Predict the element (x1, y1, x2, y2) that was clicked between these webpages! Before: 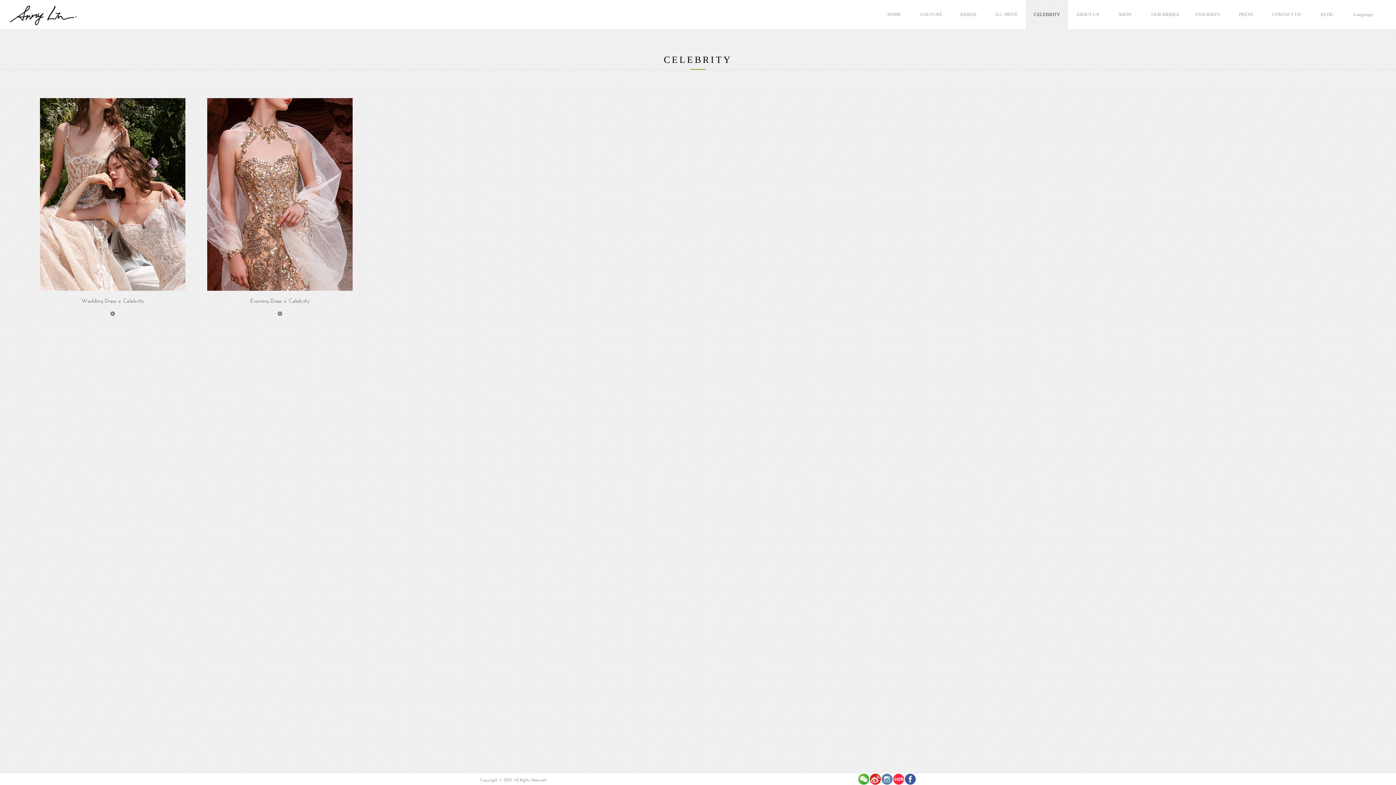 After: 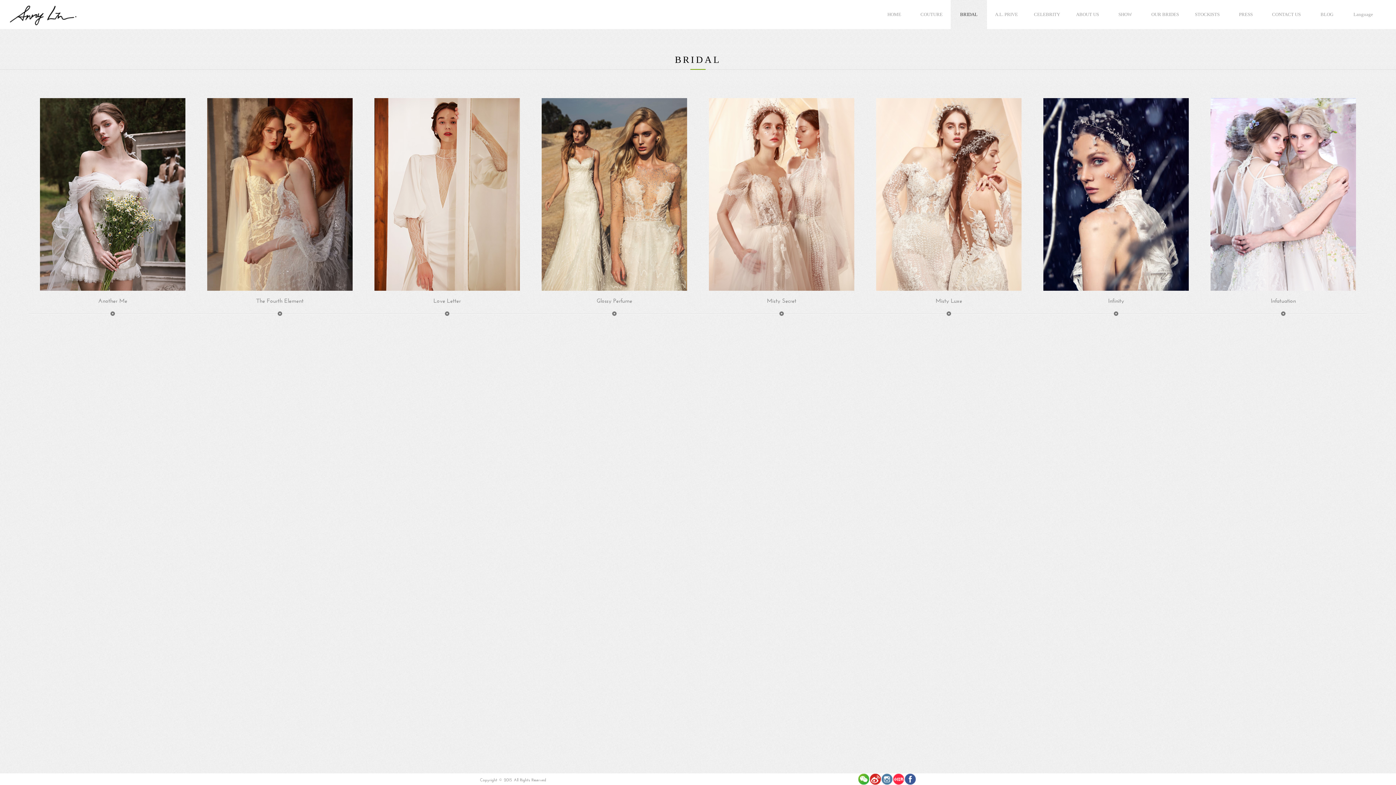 Action: label: BRIDAL bbox: (950, 0, 987, 29)